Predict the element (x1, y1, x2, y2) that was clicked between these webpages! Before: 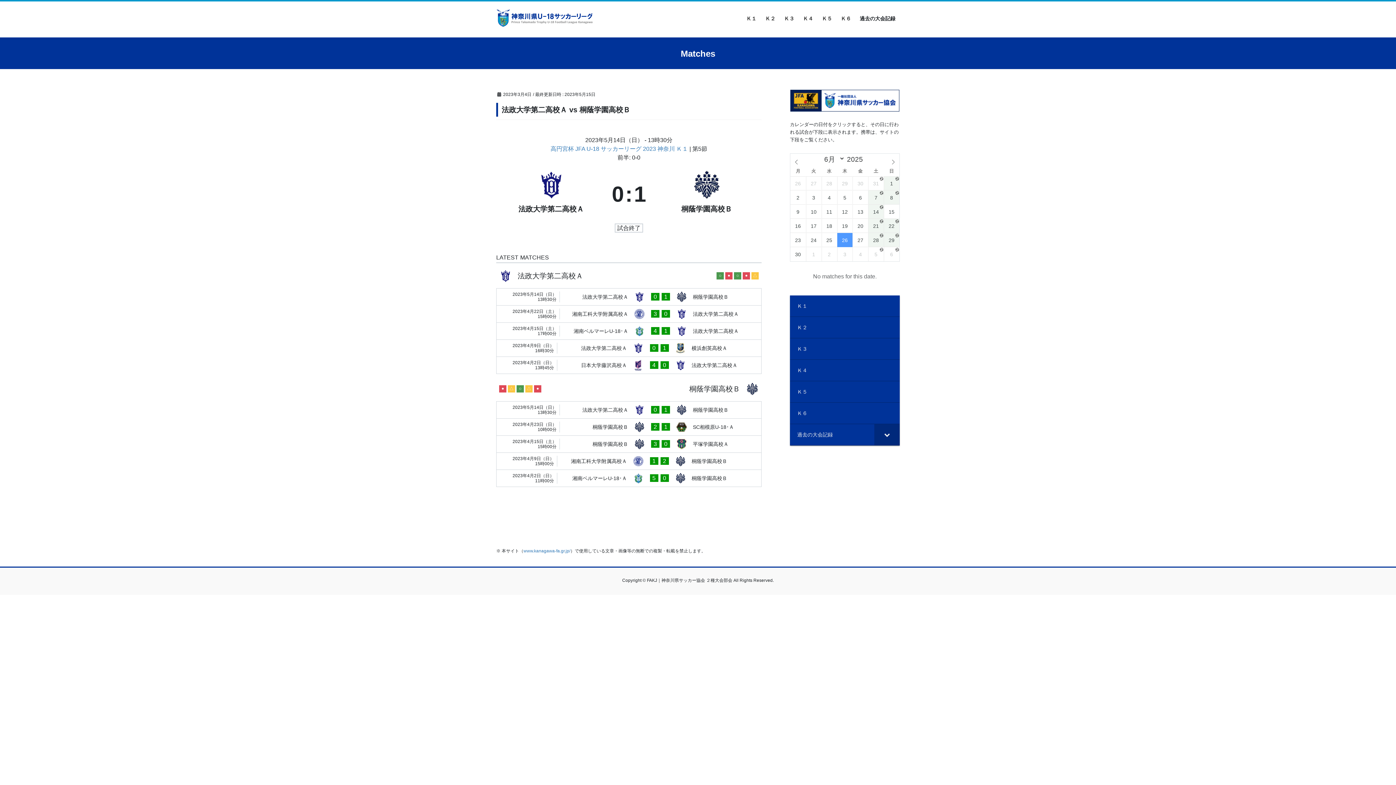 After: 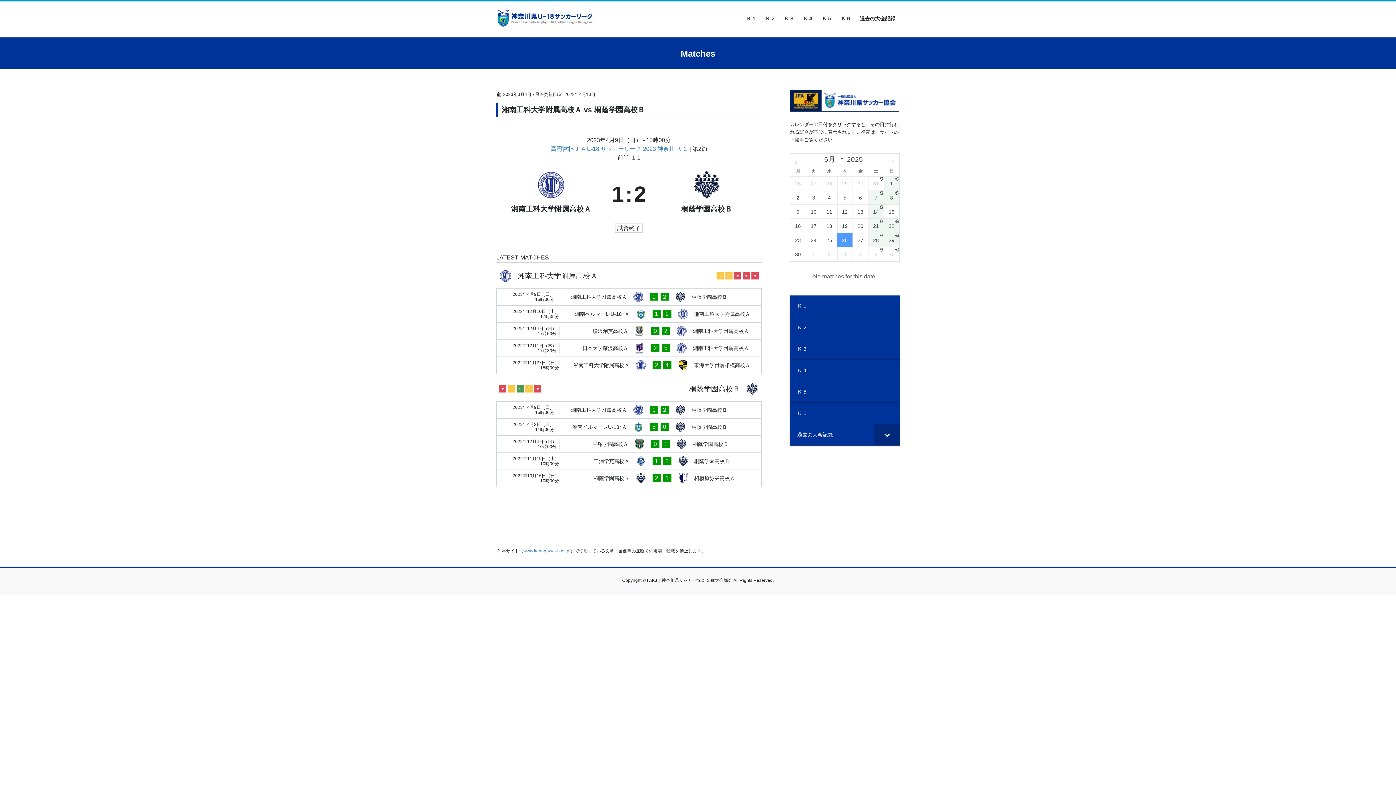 Action: bbox: (496, 452, 761, 469)